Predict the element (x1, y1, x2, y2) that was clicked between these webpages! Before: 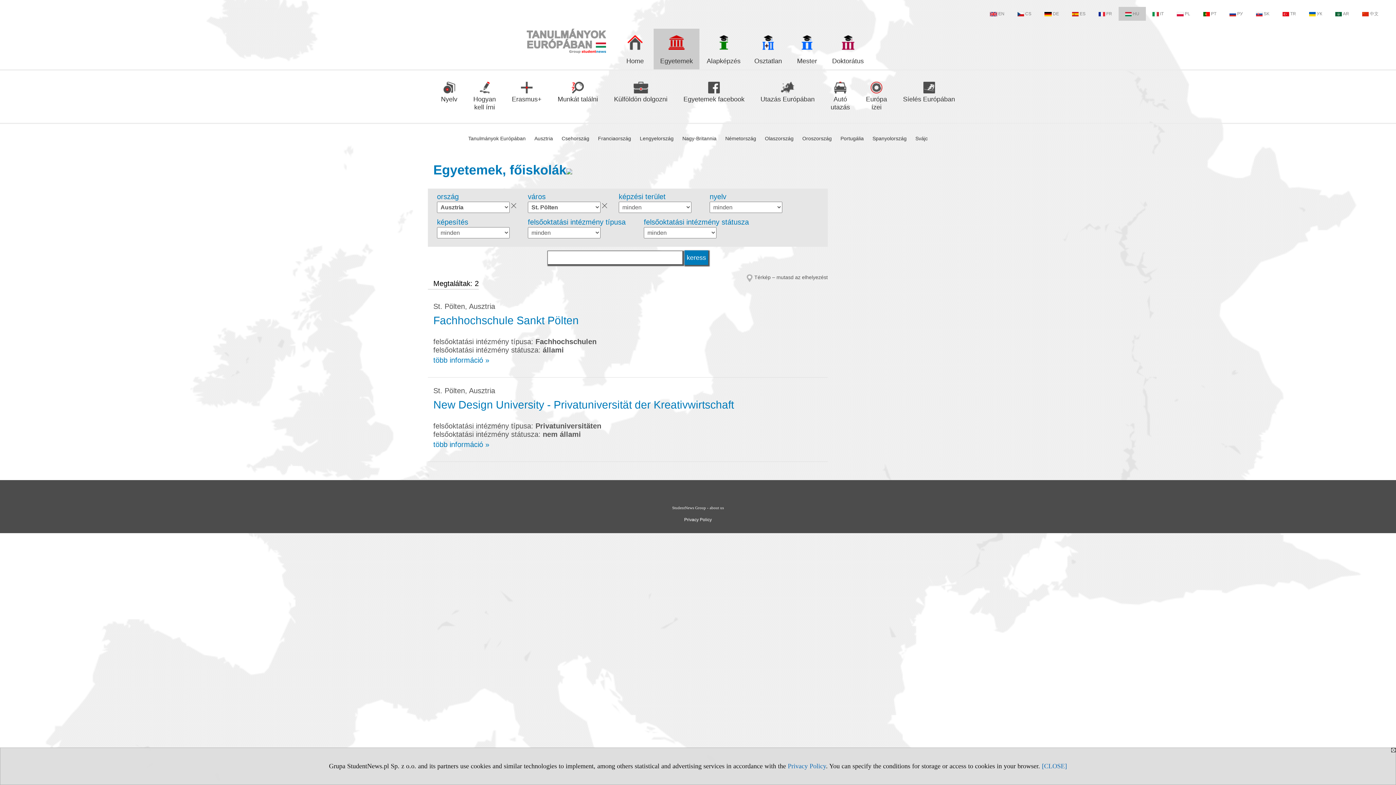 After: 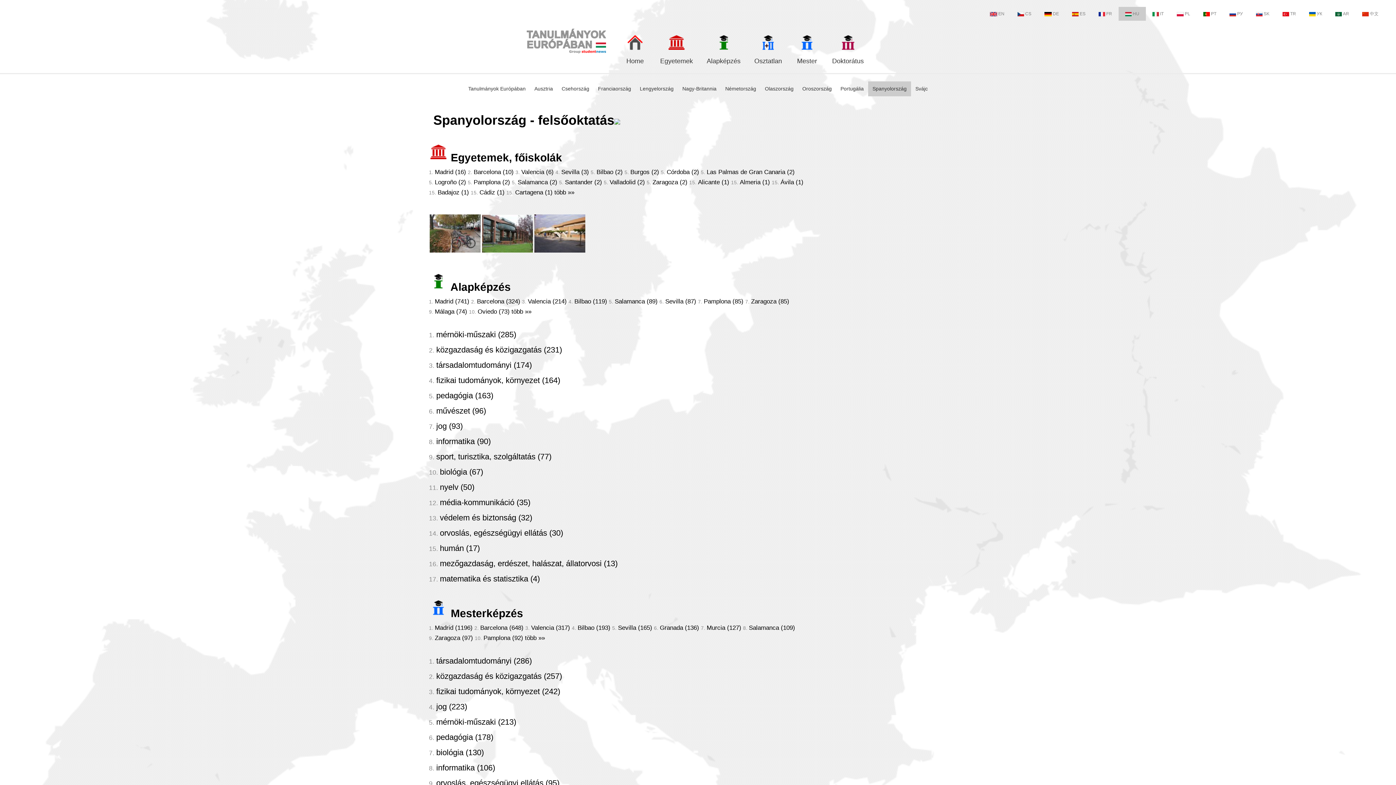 Action: bbox: (868, 131, 911, 146) label: Spanyolország